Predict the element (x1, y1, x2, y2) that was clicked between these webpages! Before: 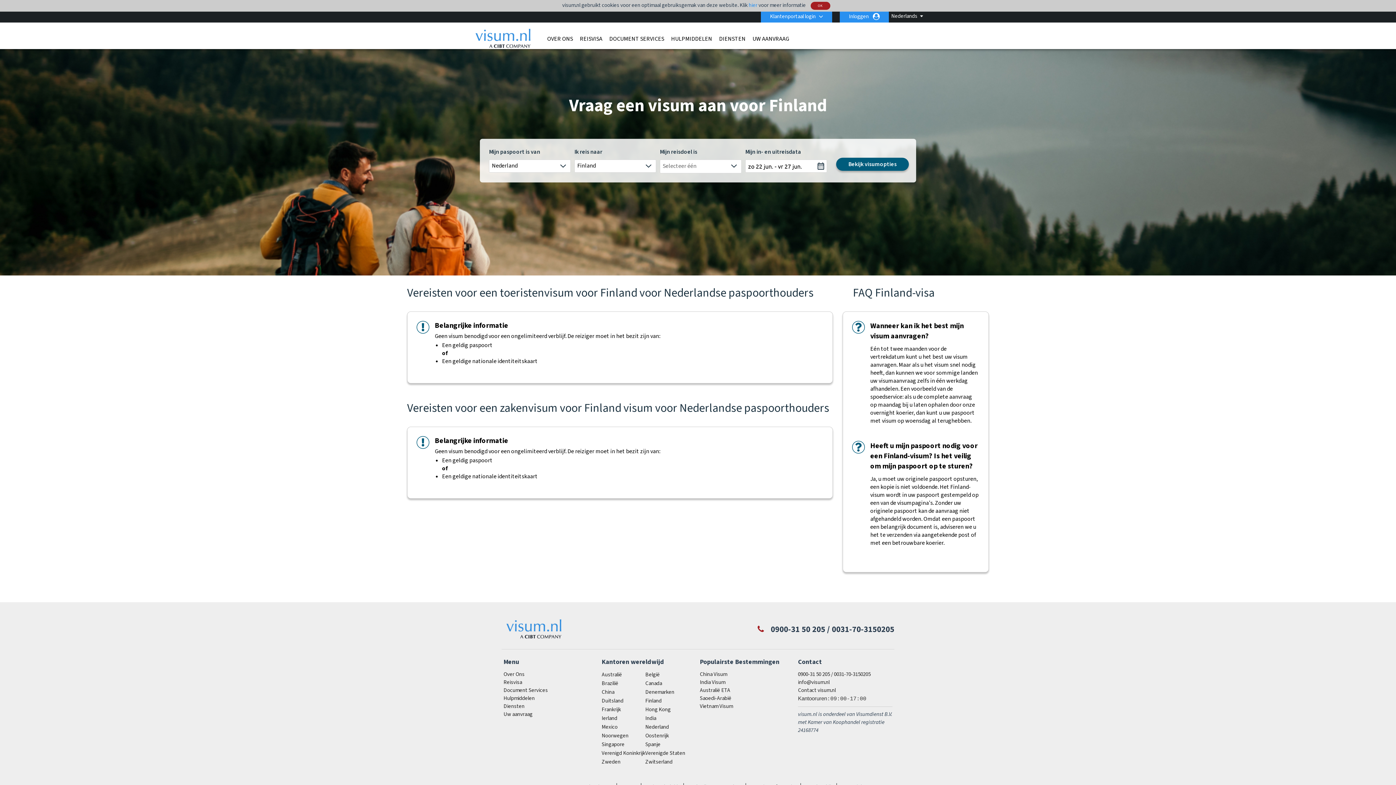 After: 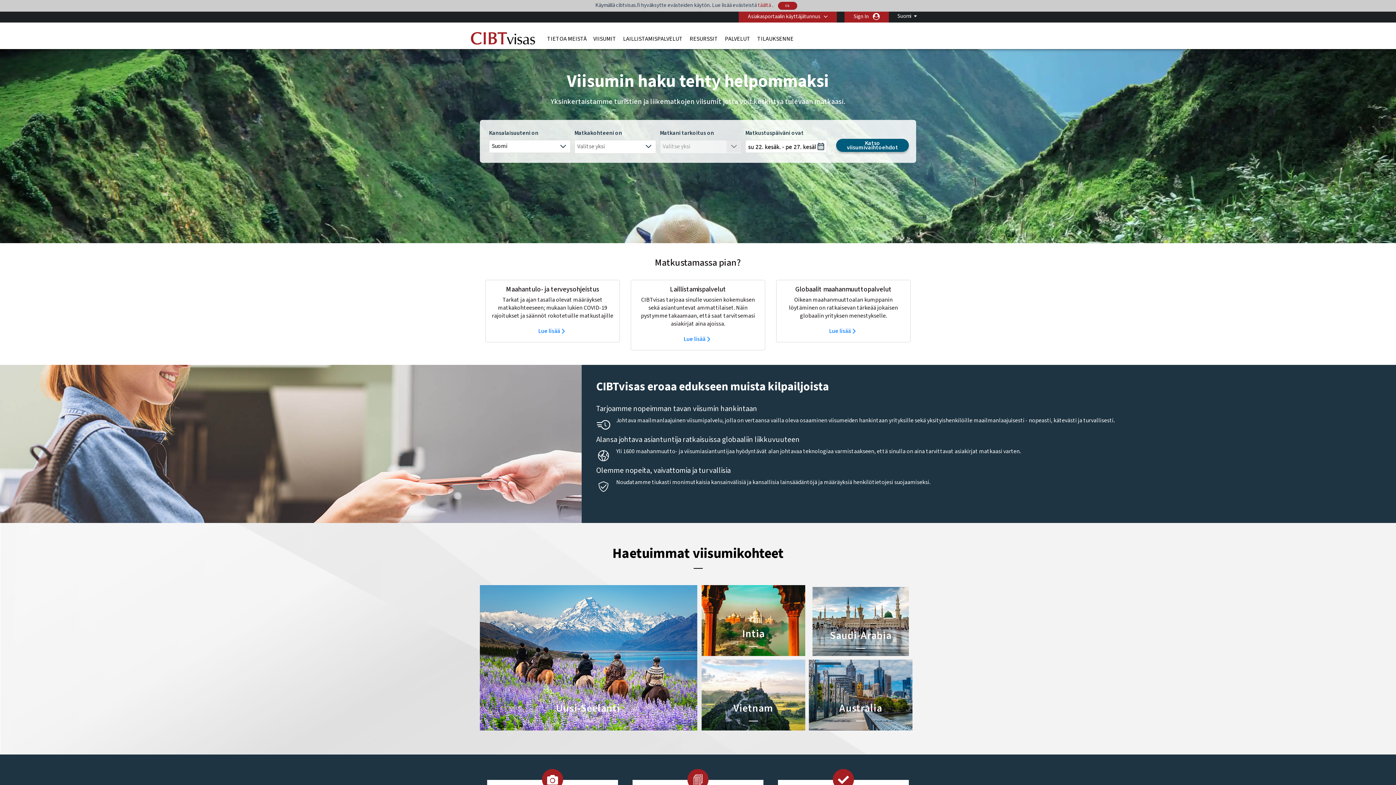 Action: bbox: (645, 697, 661, 705) label: Finland